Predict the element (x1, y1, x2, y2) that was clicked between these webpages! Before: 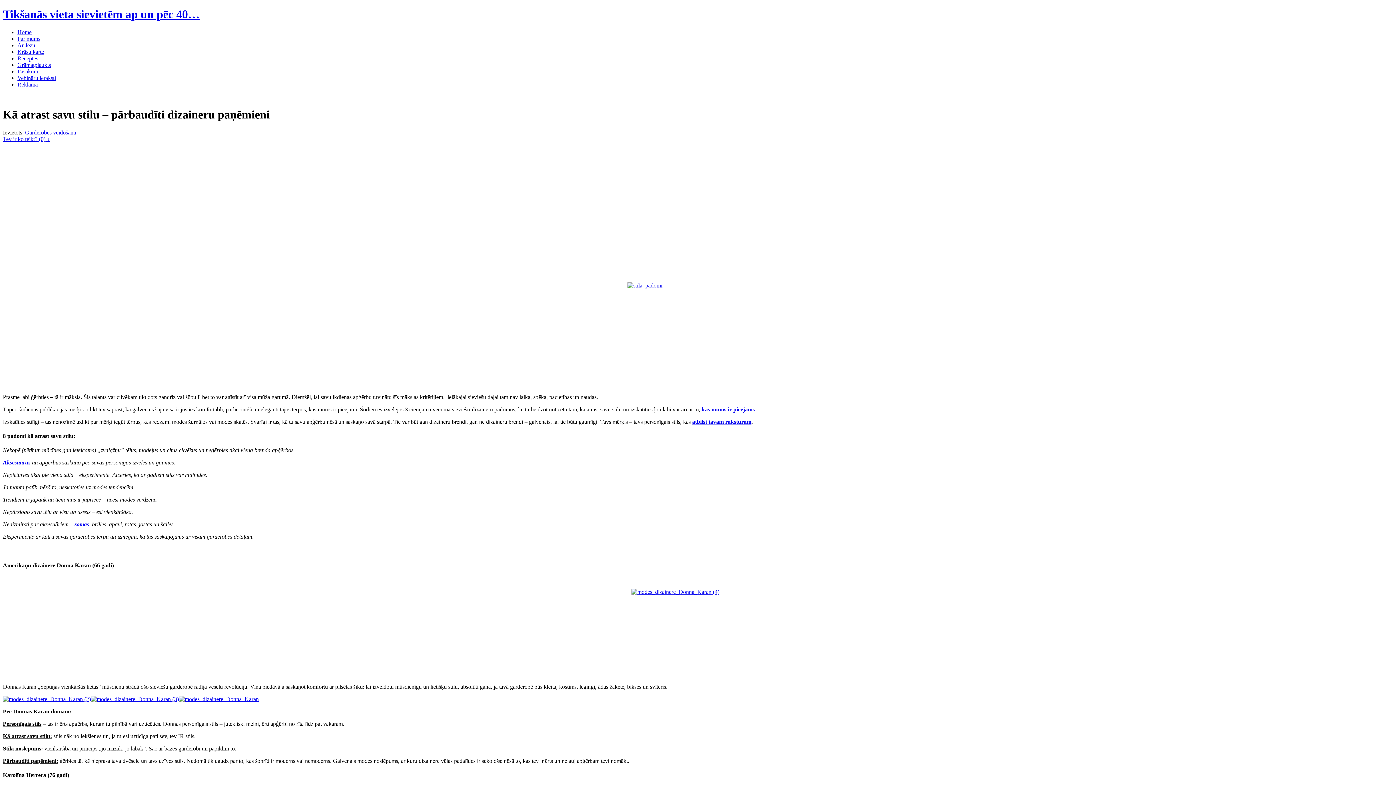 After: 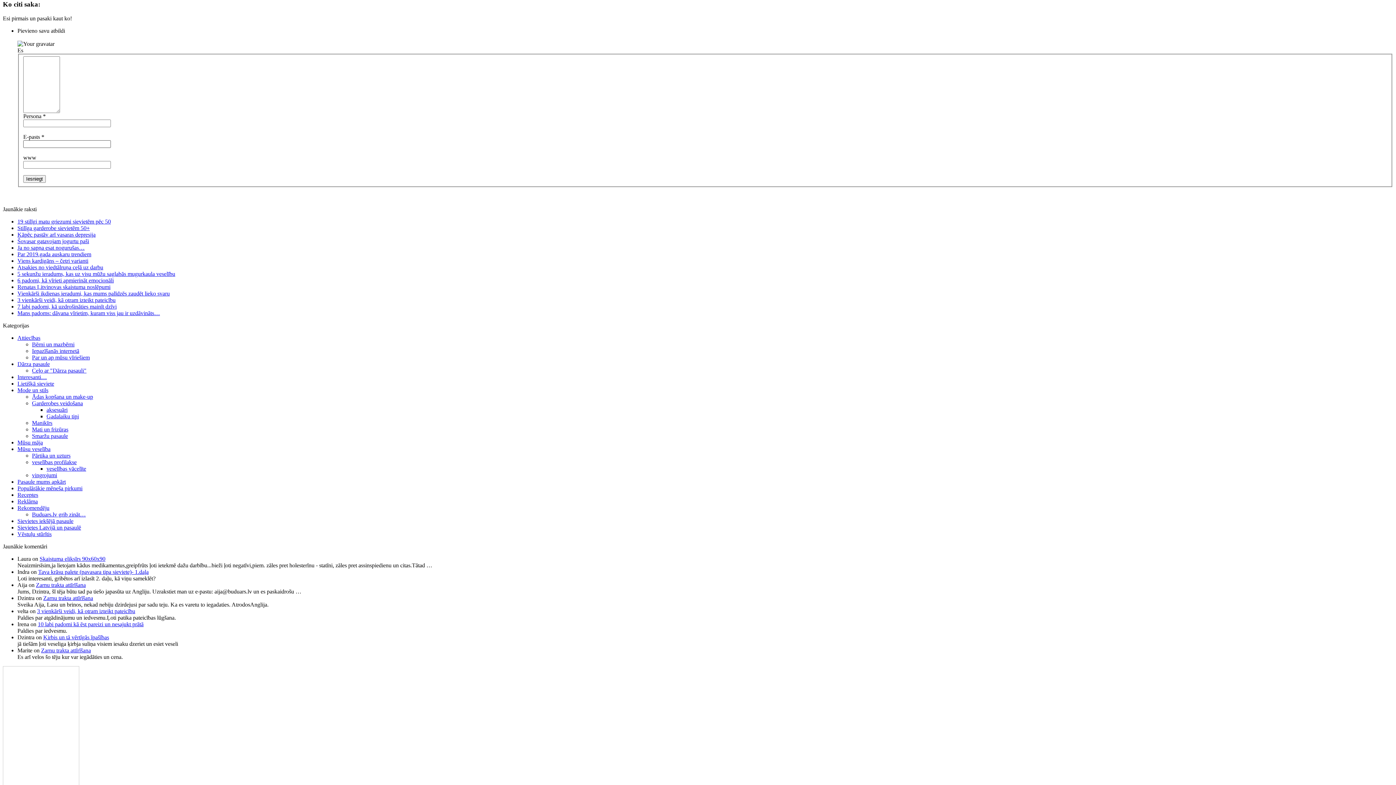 Action: bbox: (2, 135, 49, 142) label: Tev ir ko teikt? (0) ↓